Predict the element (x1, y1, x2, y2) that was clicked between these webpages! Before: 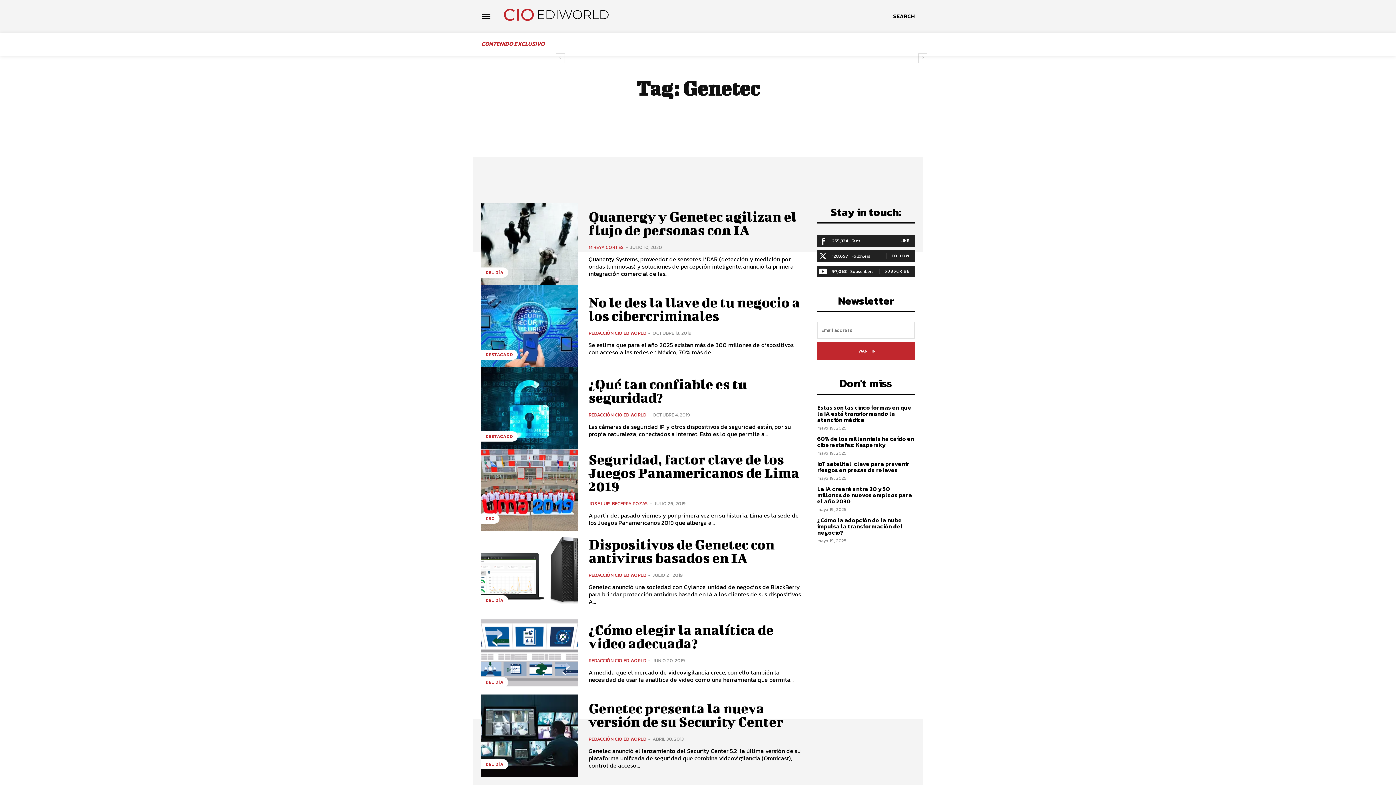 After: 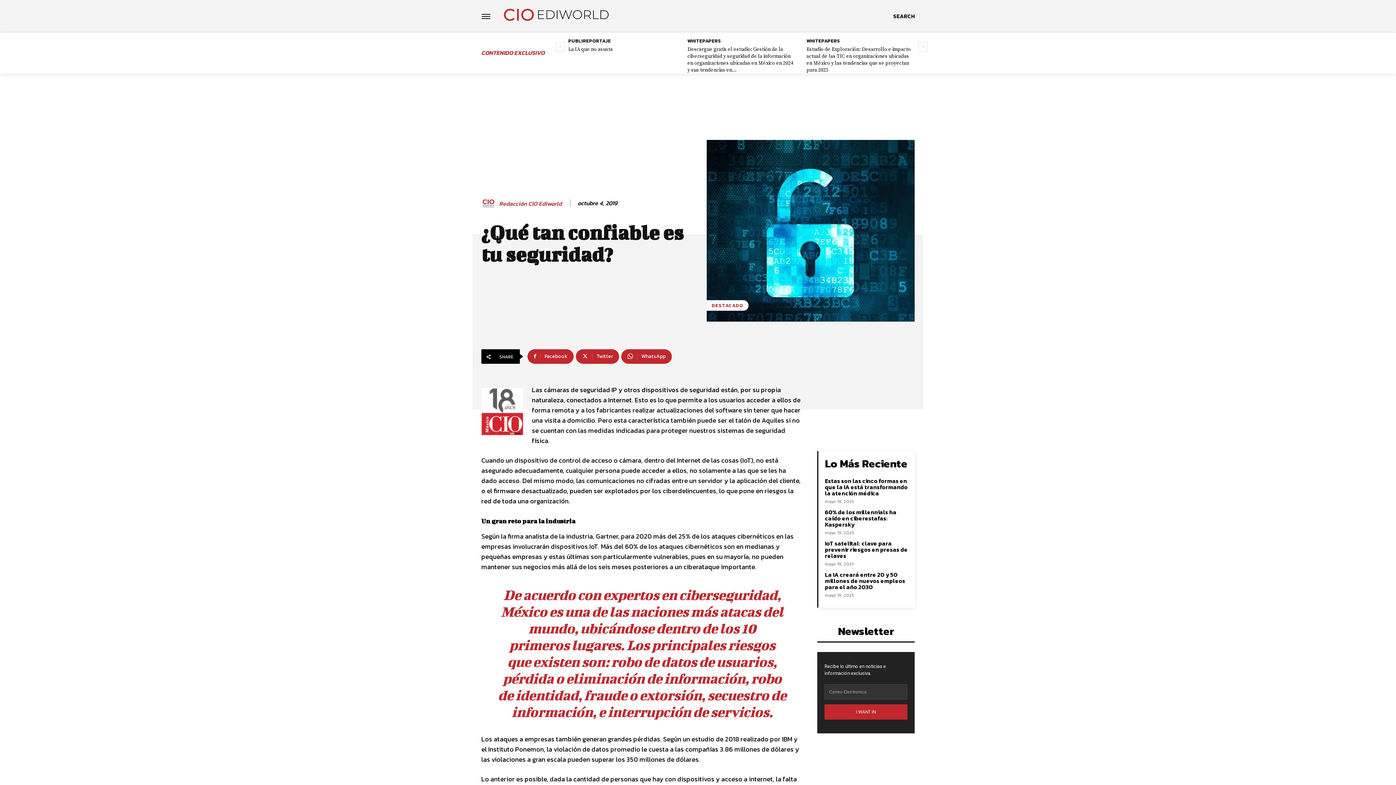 Action: bbox: (481, 367, 577, 449)